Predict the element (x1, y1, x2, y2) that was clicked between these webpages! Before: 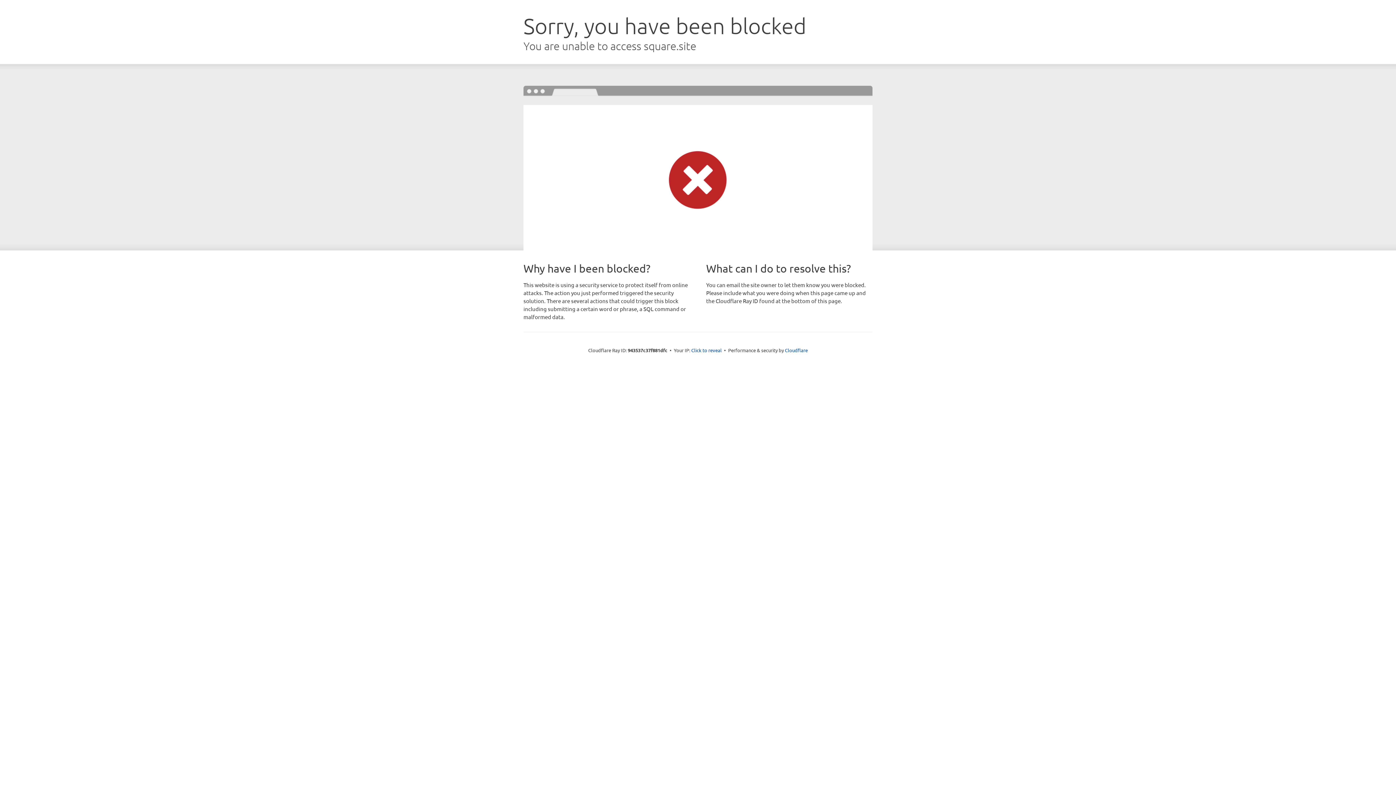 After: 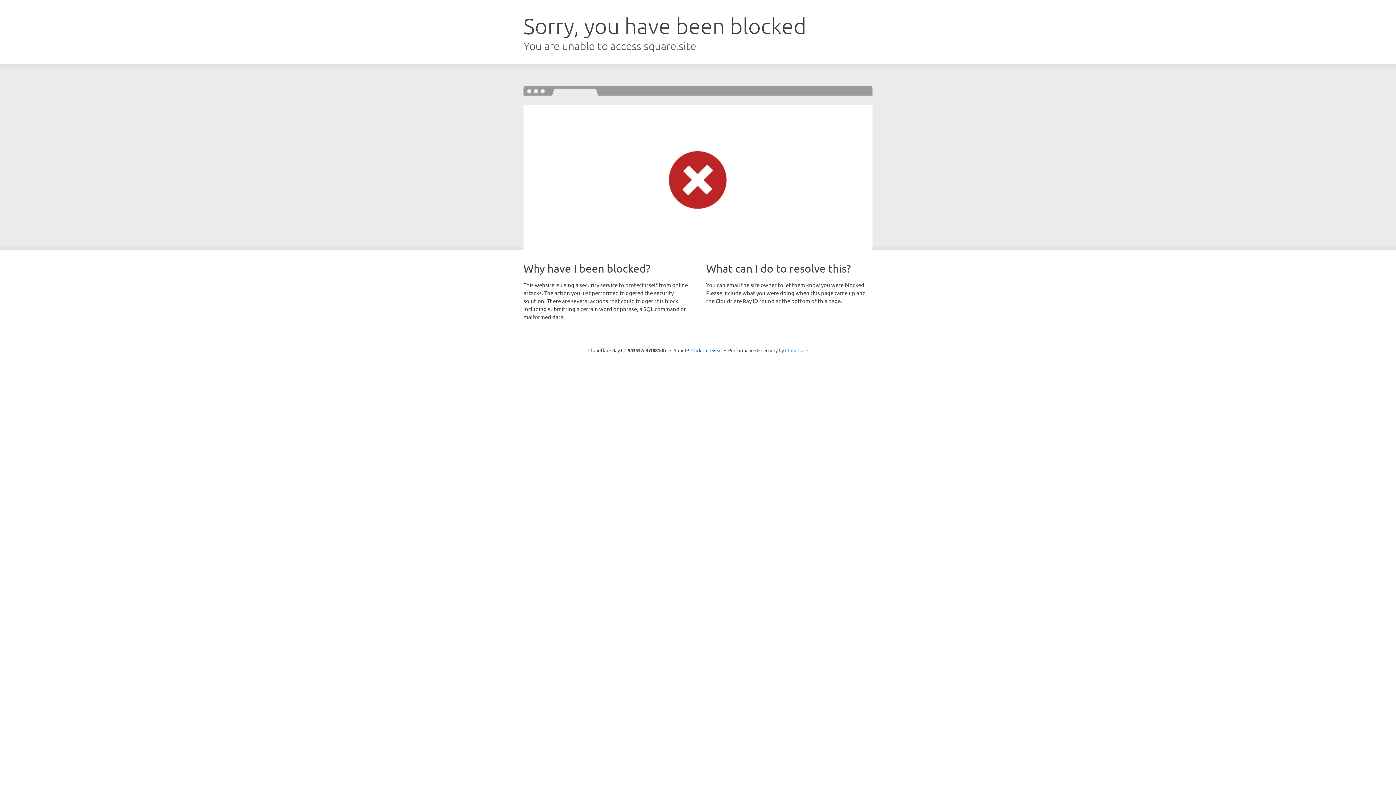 Action: bbox: (785, 347, 808, 353) label: Cloudflare